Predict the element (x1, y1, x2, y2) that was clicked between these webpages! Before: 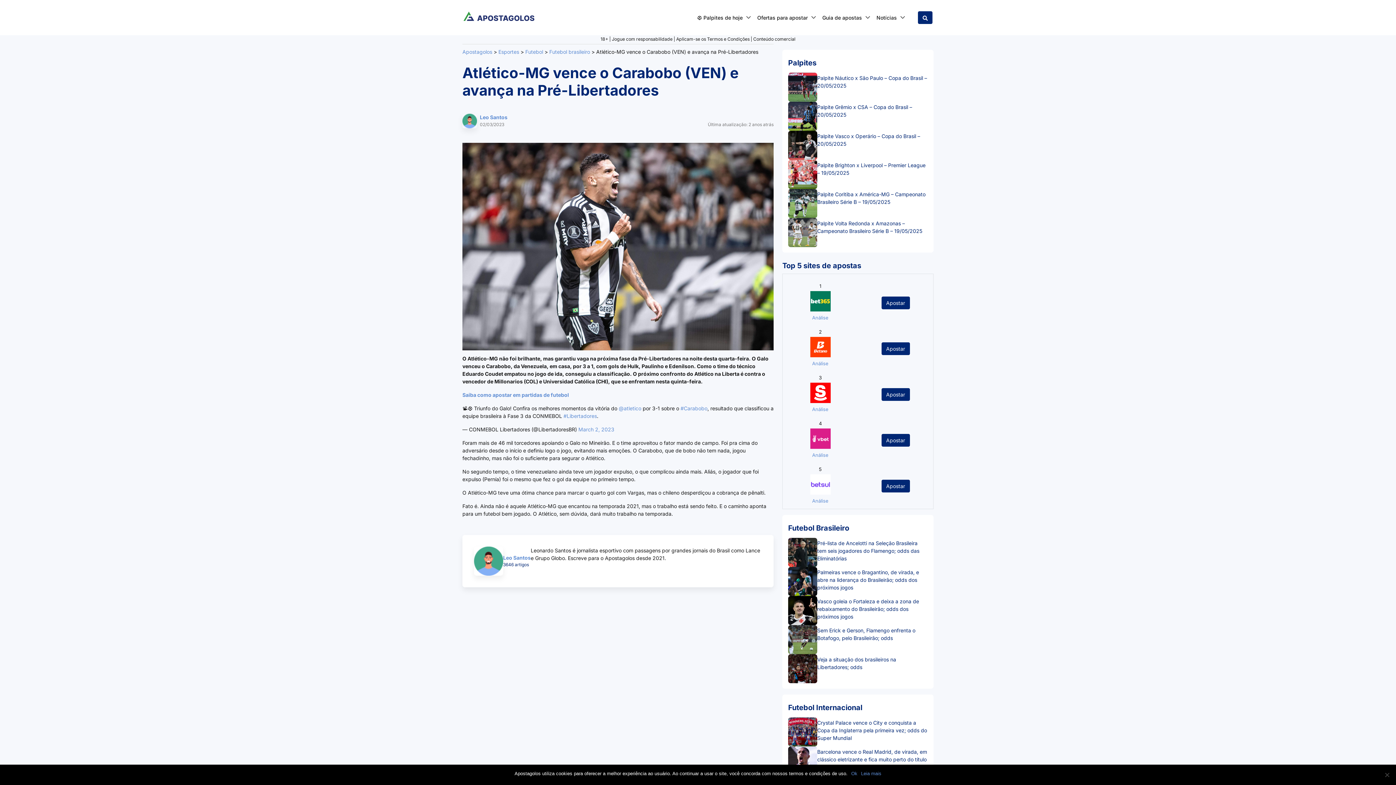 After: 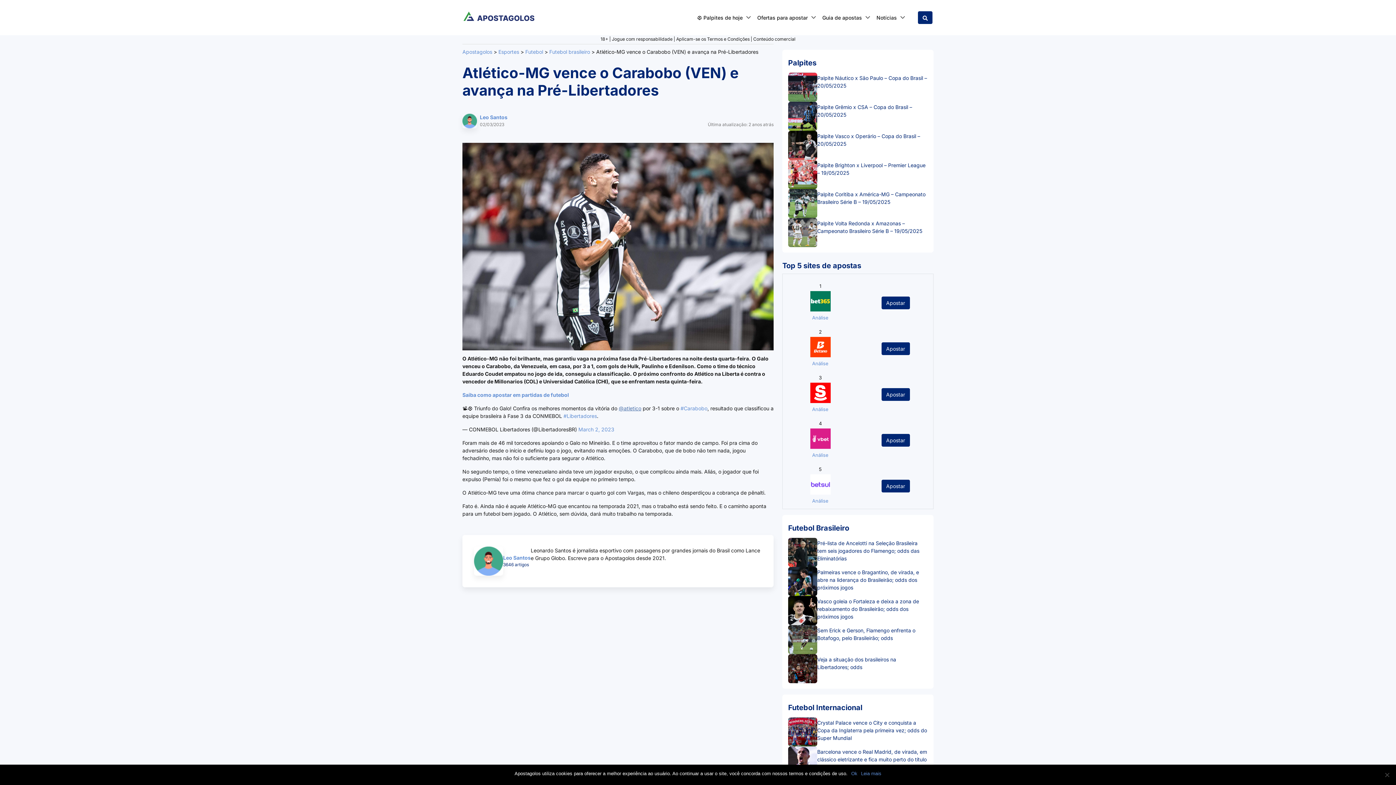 Action: label: @atletico bbox: (618, 405, 641, 411)